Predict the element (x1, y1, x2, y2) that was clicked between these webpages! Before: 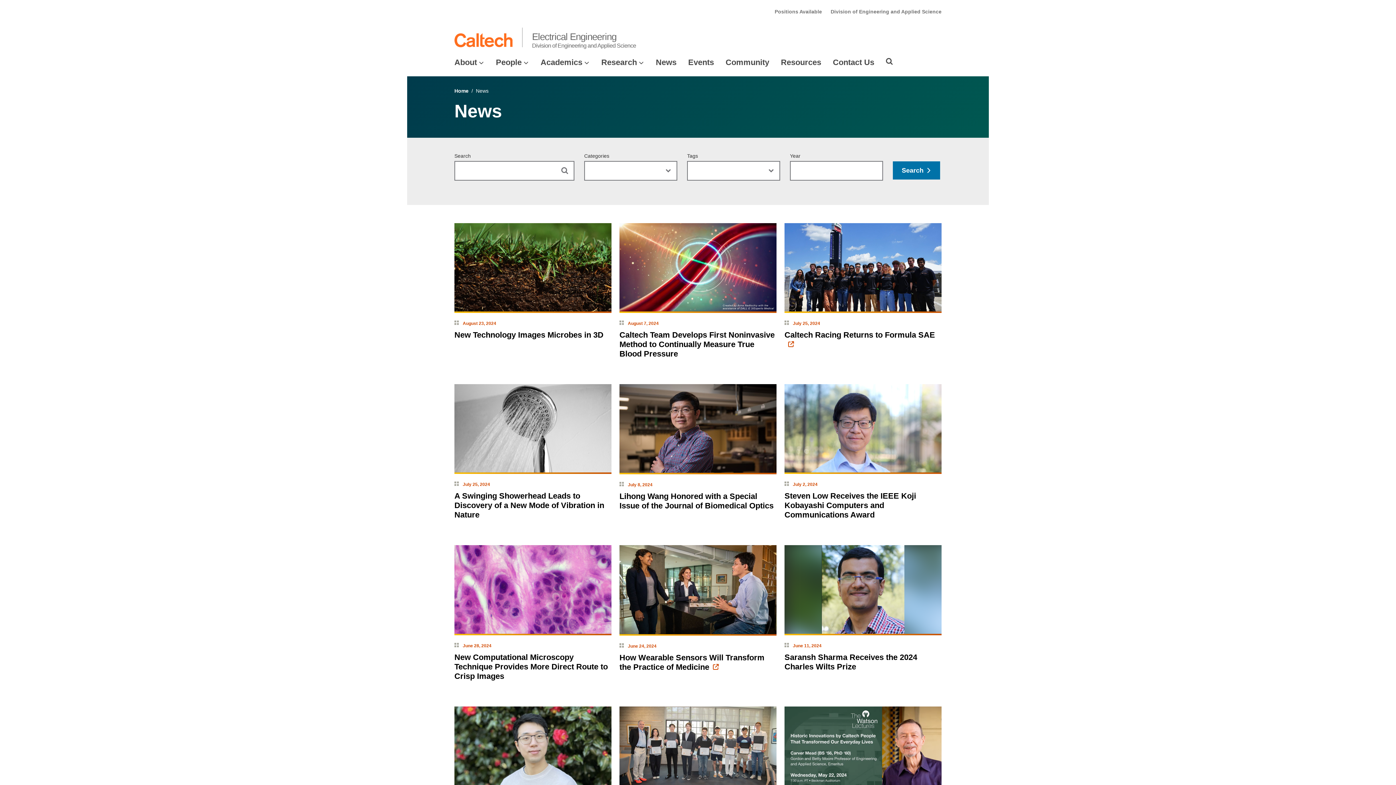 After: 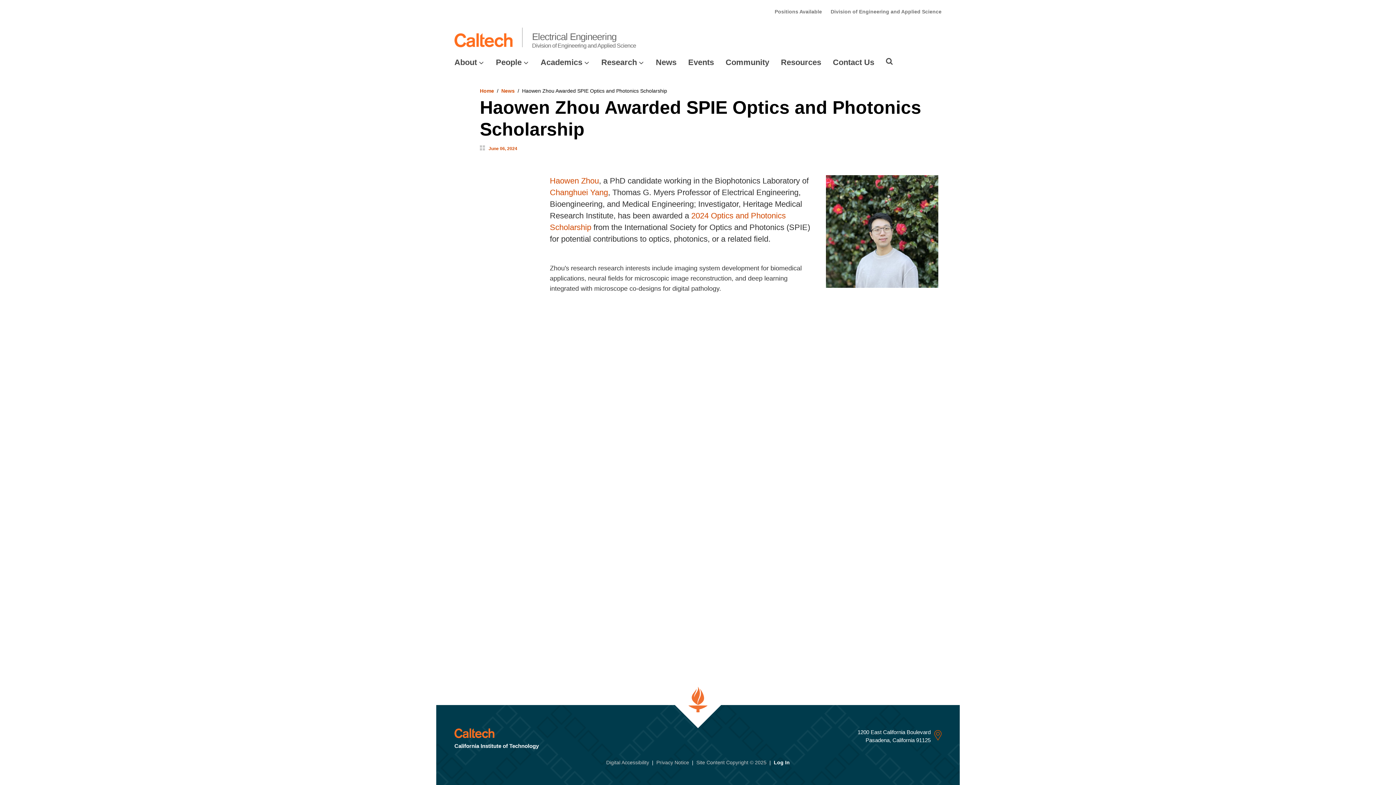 Action: bbox: (454, 748, 611, 752)